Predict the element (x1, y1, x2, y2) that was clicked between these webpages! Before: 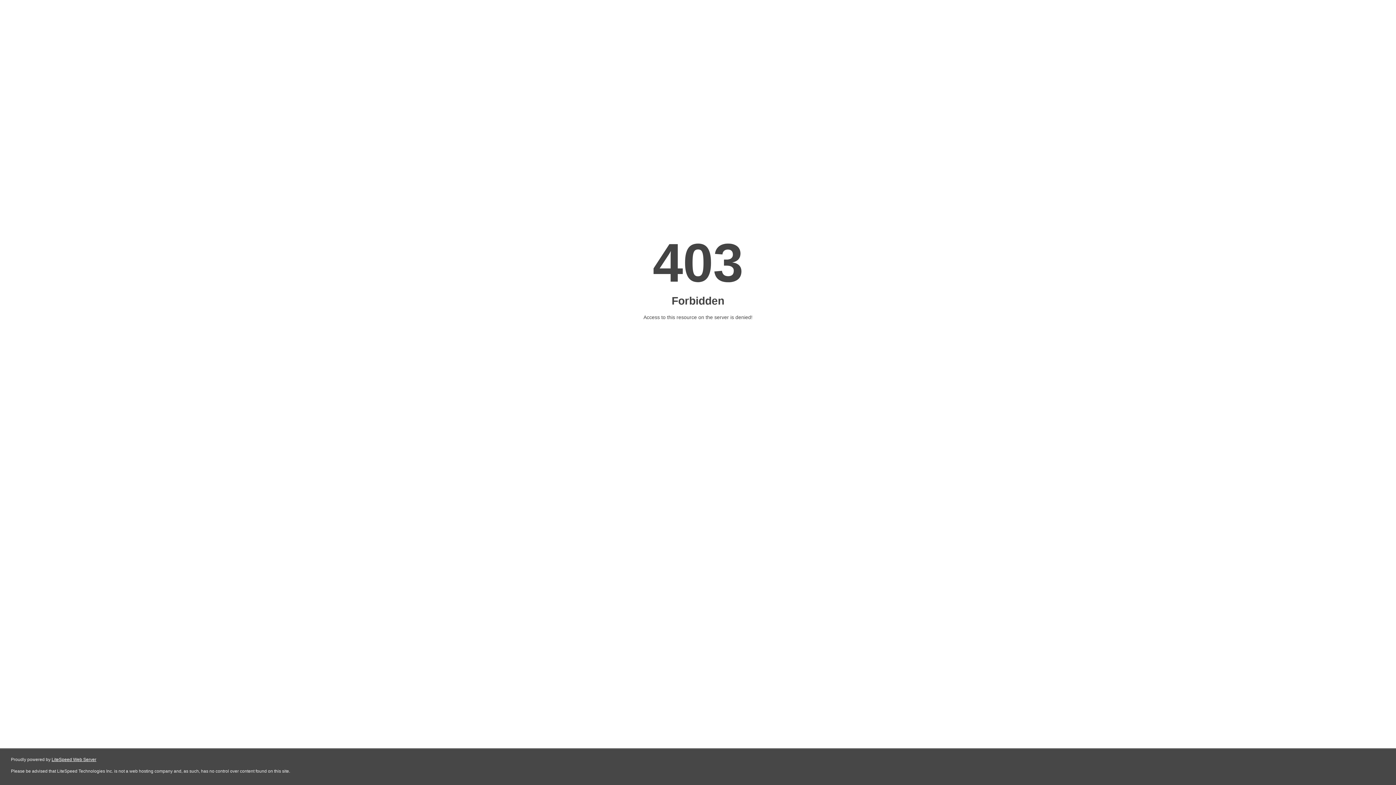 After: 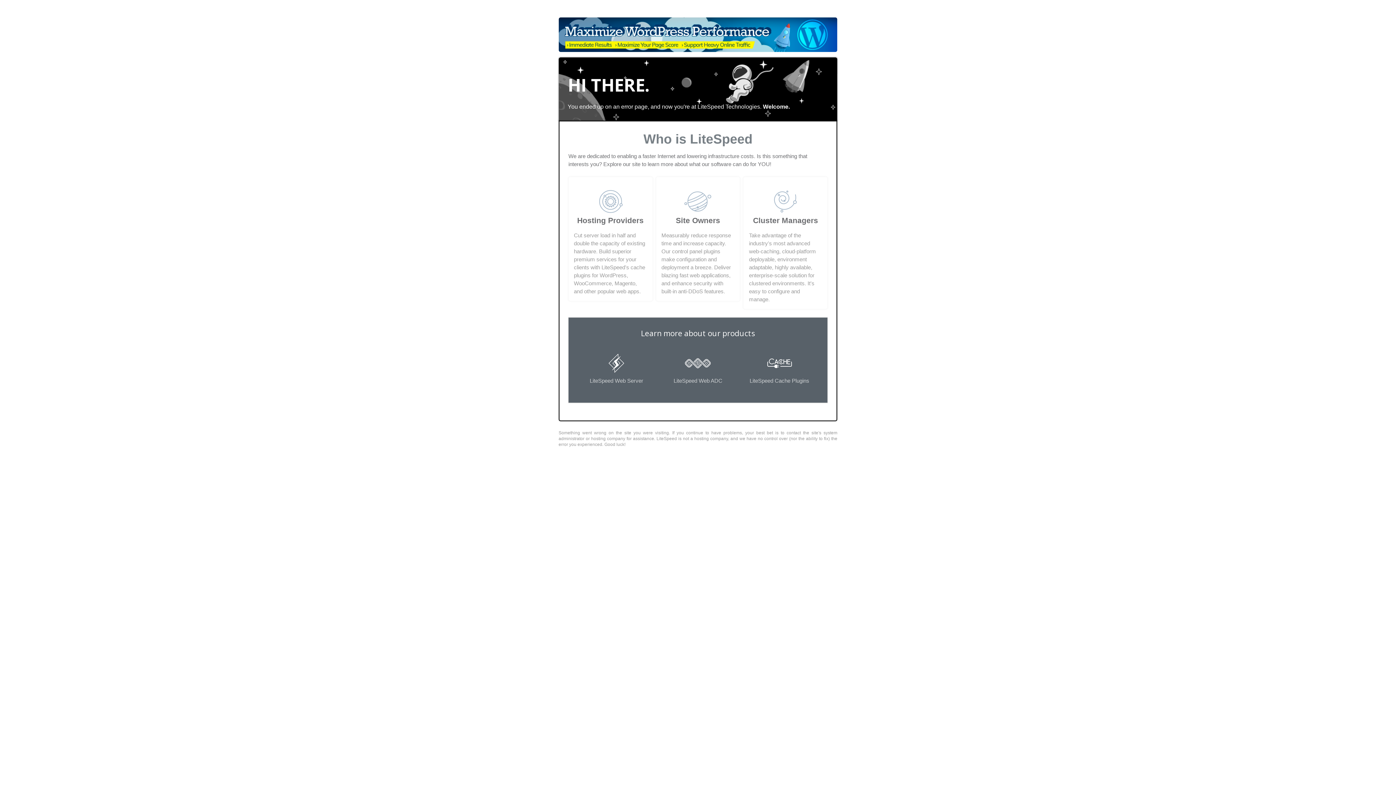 Action: label: LiteSpeed Web Server bbox: (51, 757, 96, 762)